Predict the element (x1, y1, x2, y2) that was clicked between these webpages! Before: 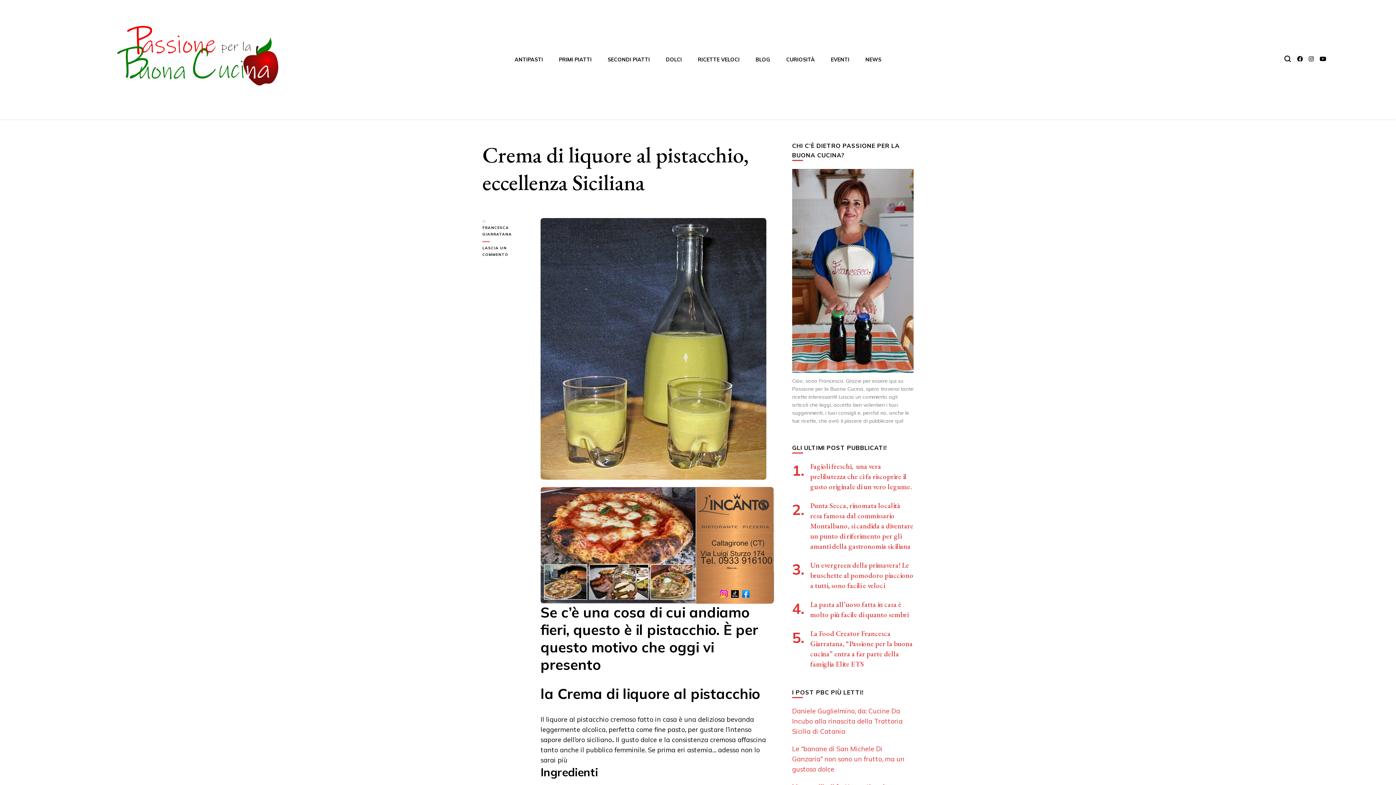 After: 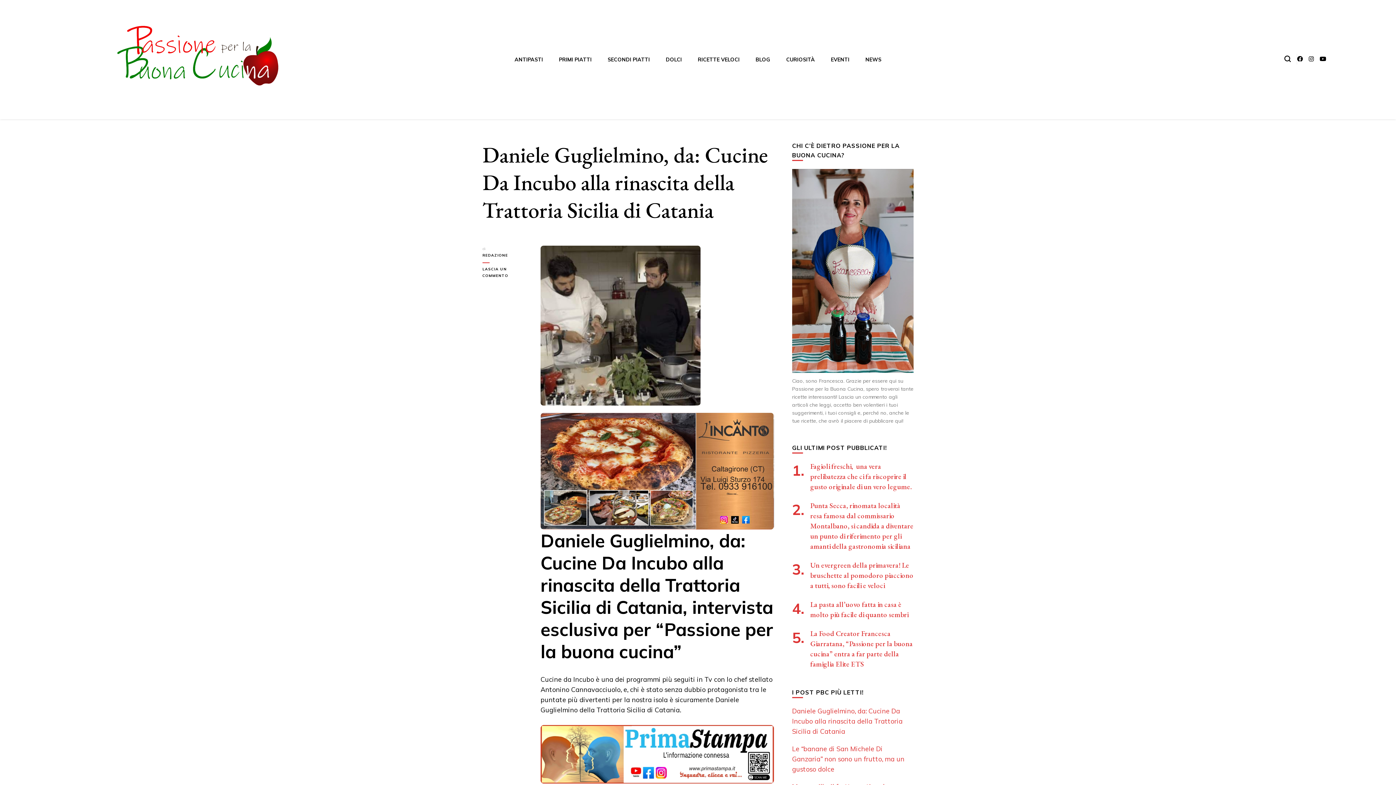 Action: bbox: (792, 707, 902, 736) label: Daniele Guglielmino, da: Cucine Da Incubo alla rinascita della Trattoria Sicilia di Catania